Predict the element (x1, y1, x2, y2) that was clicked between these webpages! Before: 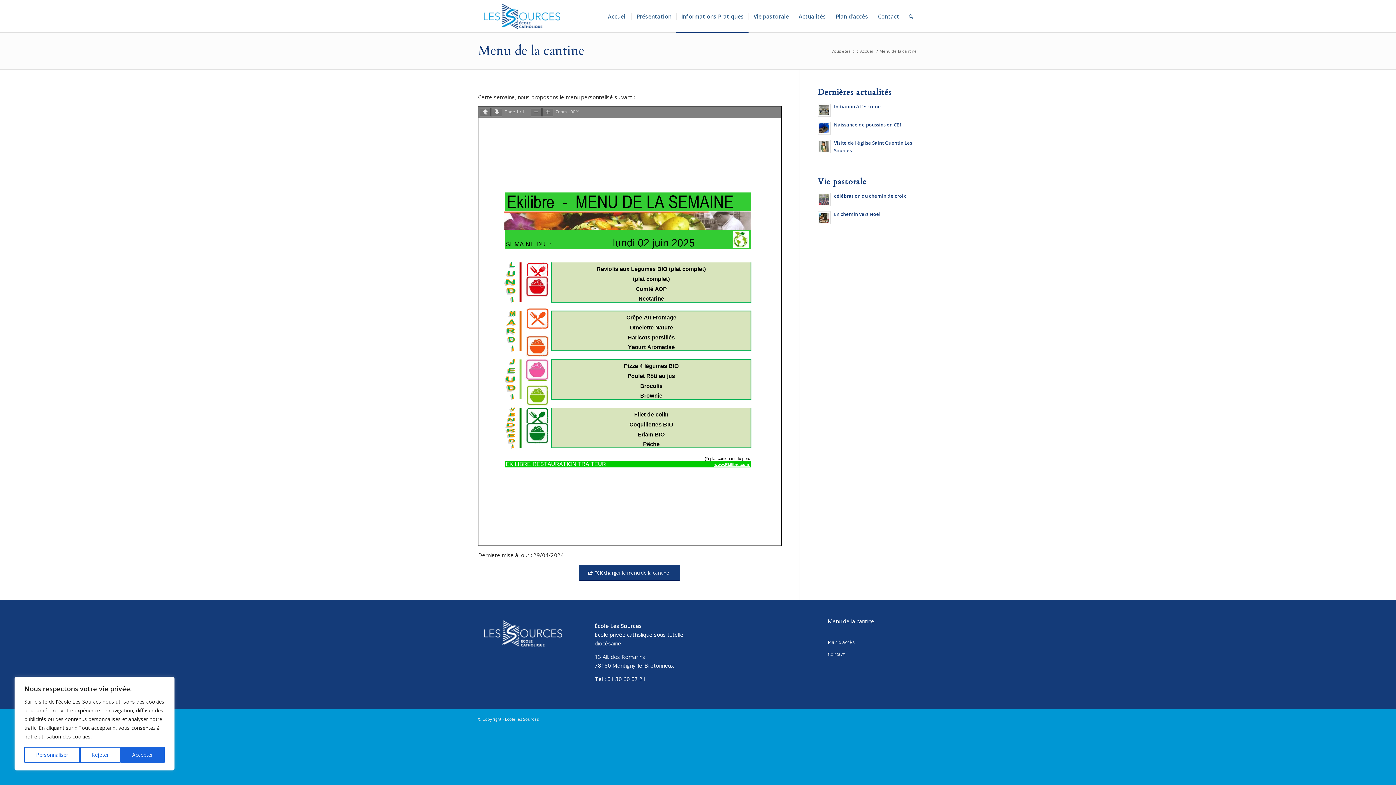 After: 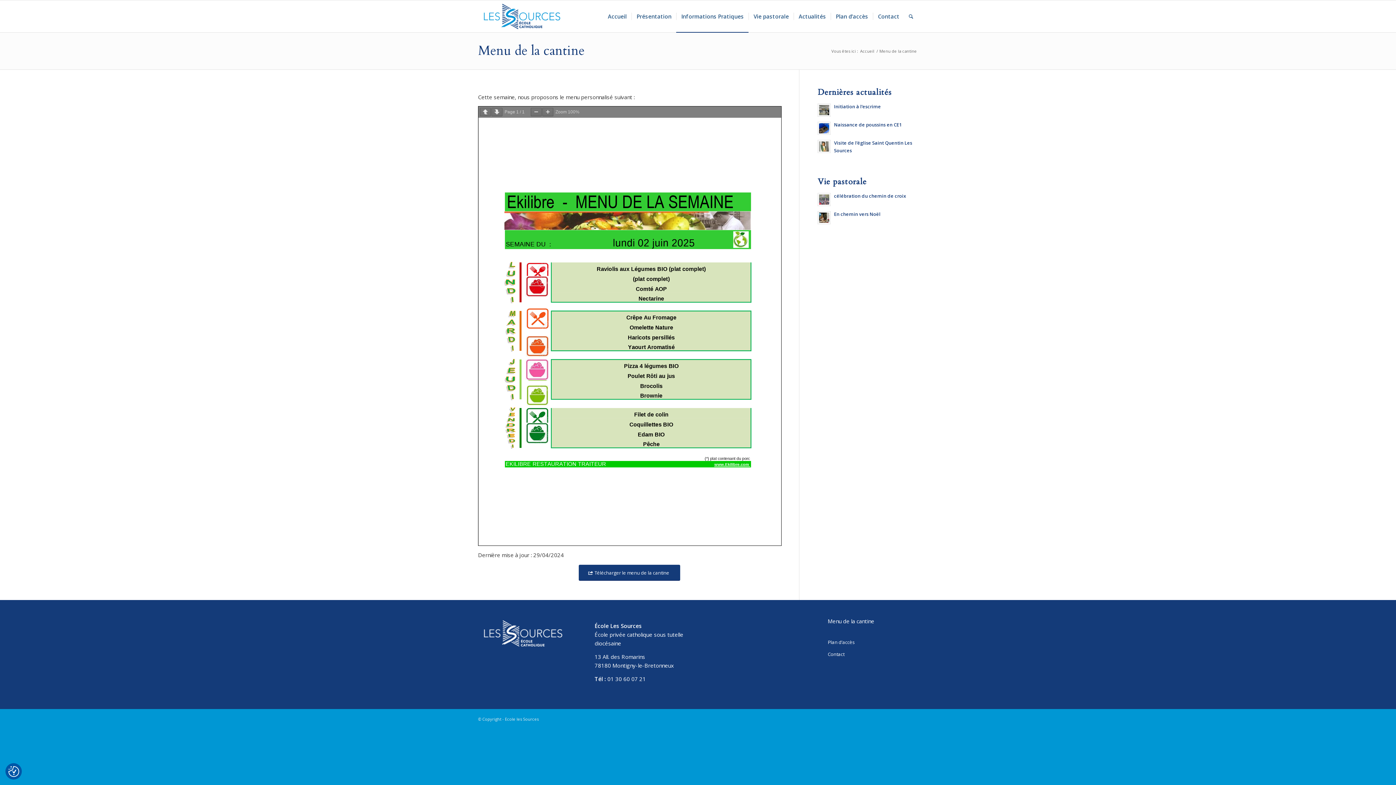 Action: label: Accepter bbox: (120, 747, 164, 763)